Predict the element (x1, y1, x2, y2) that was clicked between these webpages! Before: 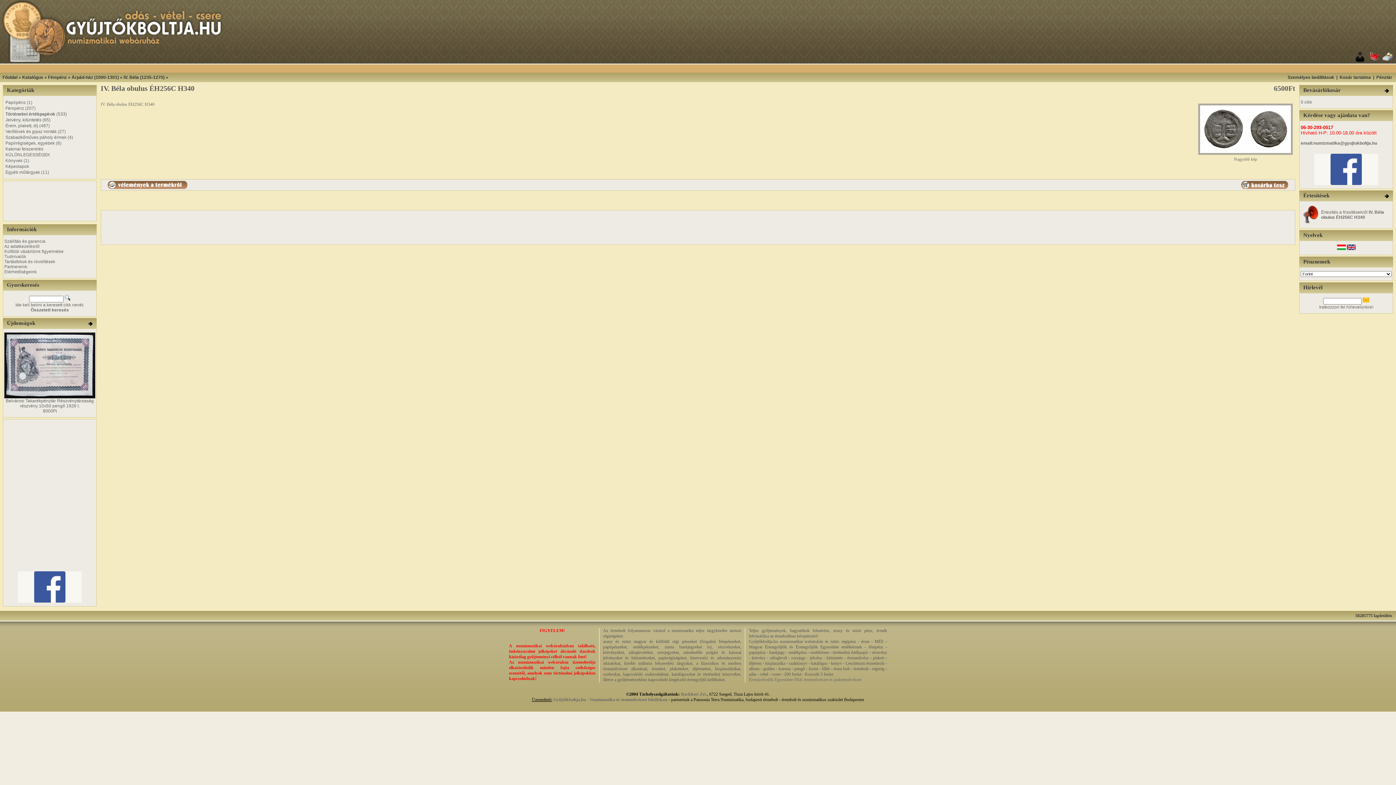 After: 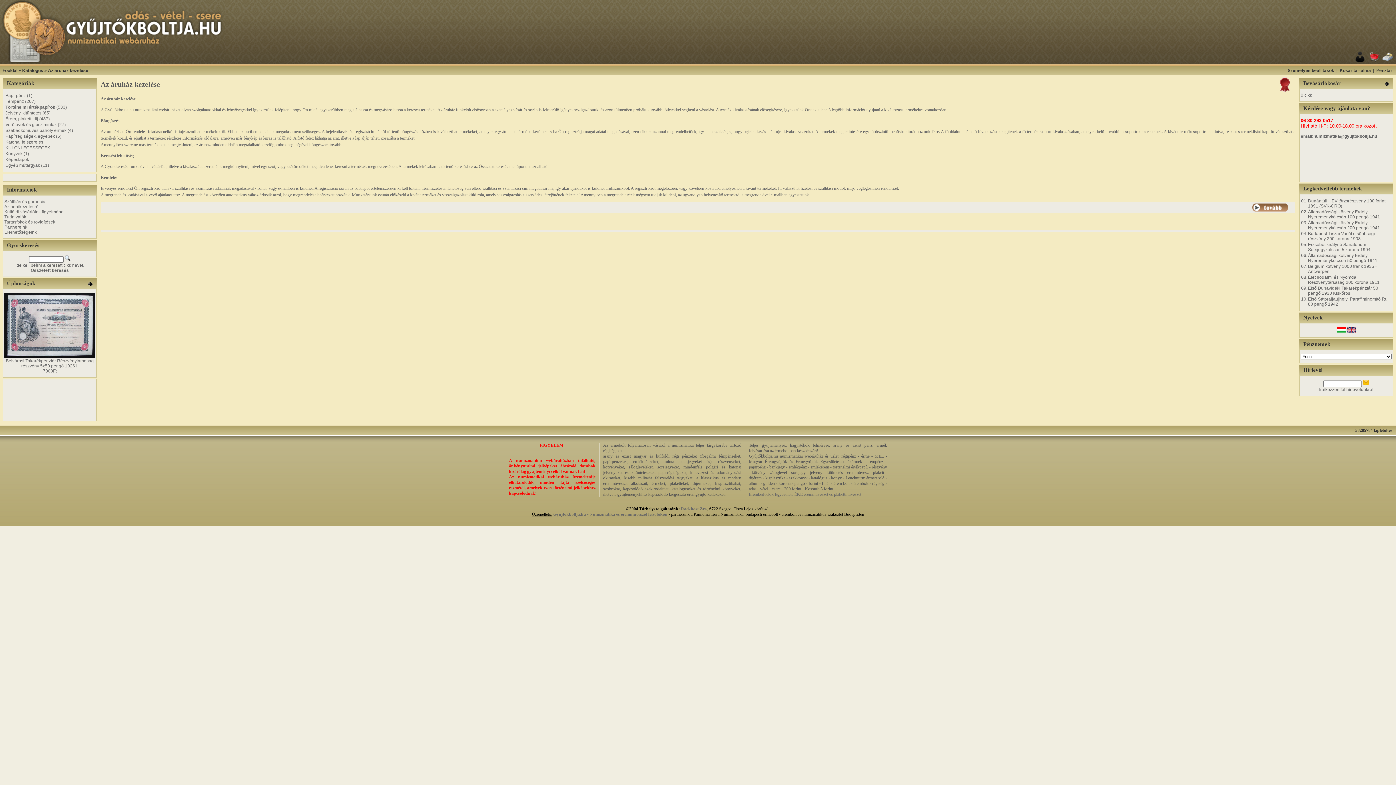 Action: bbox: (4, 254, 26, 259) label: Tudnivalók